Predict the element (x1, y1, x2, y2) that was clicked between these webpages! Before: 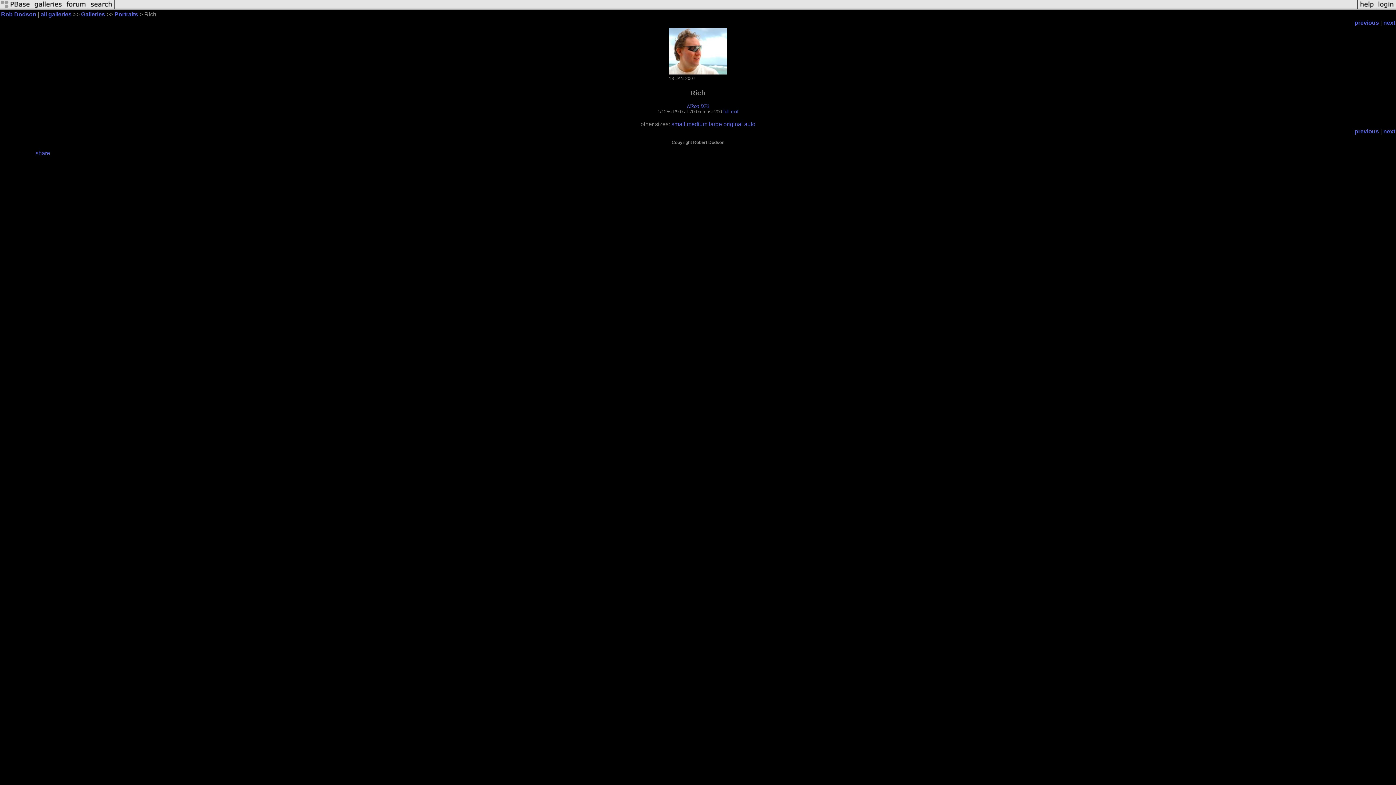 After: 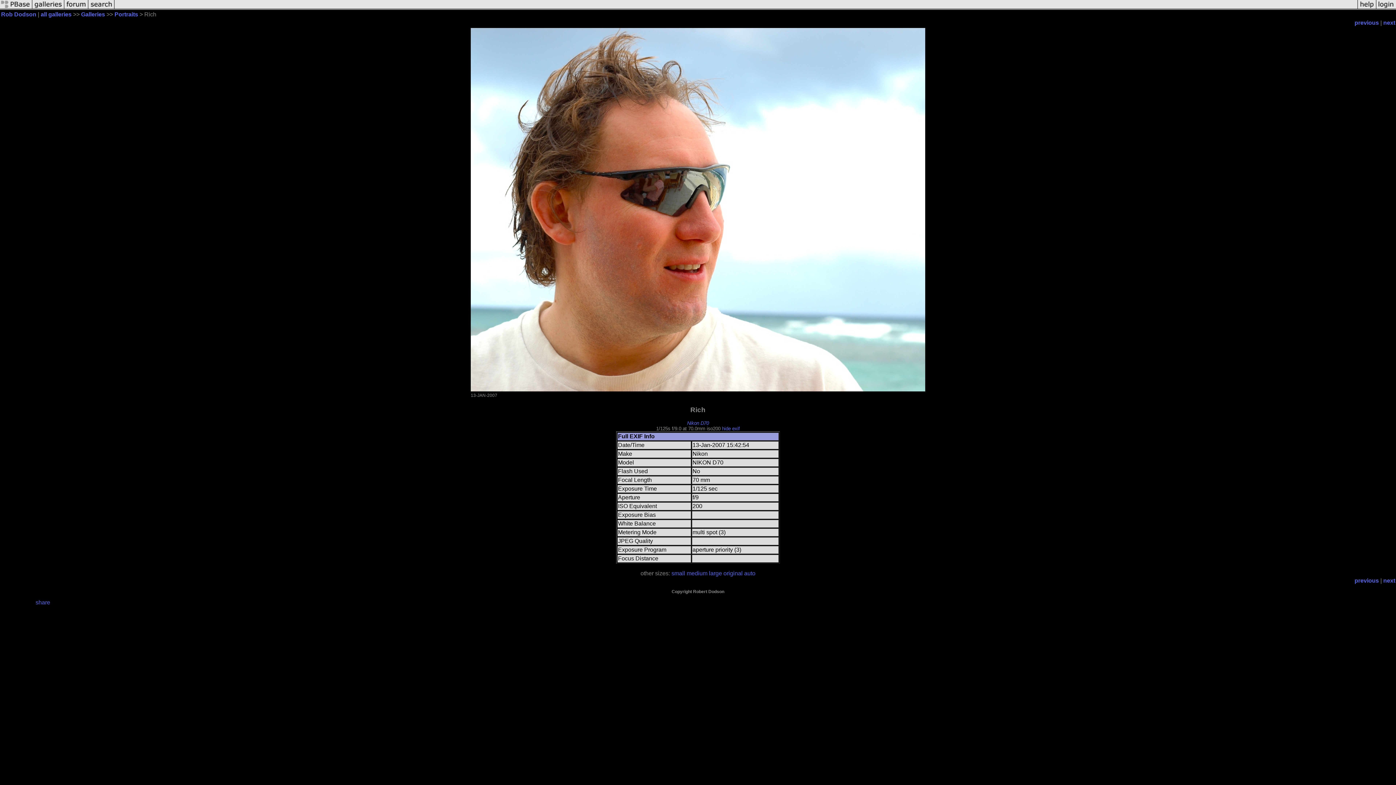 Action: bbox: (723, 109, 738, 114) label: full exif